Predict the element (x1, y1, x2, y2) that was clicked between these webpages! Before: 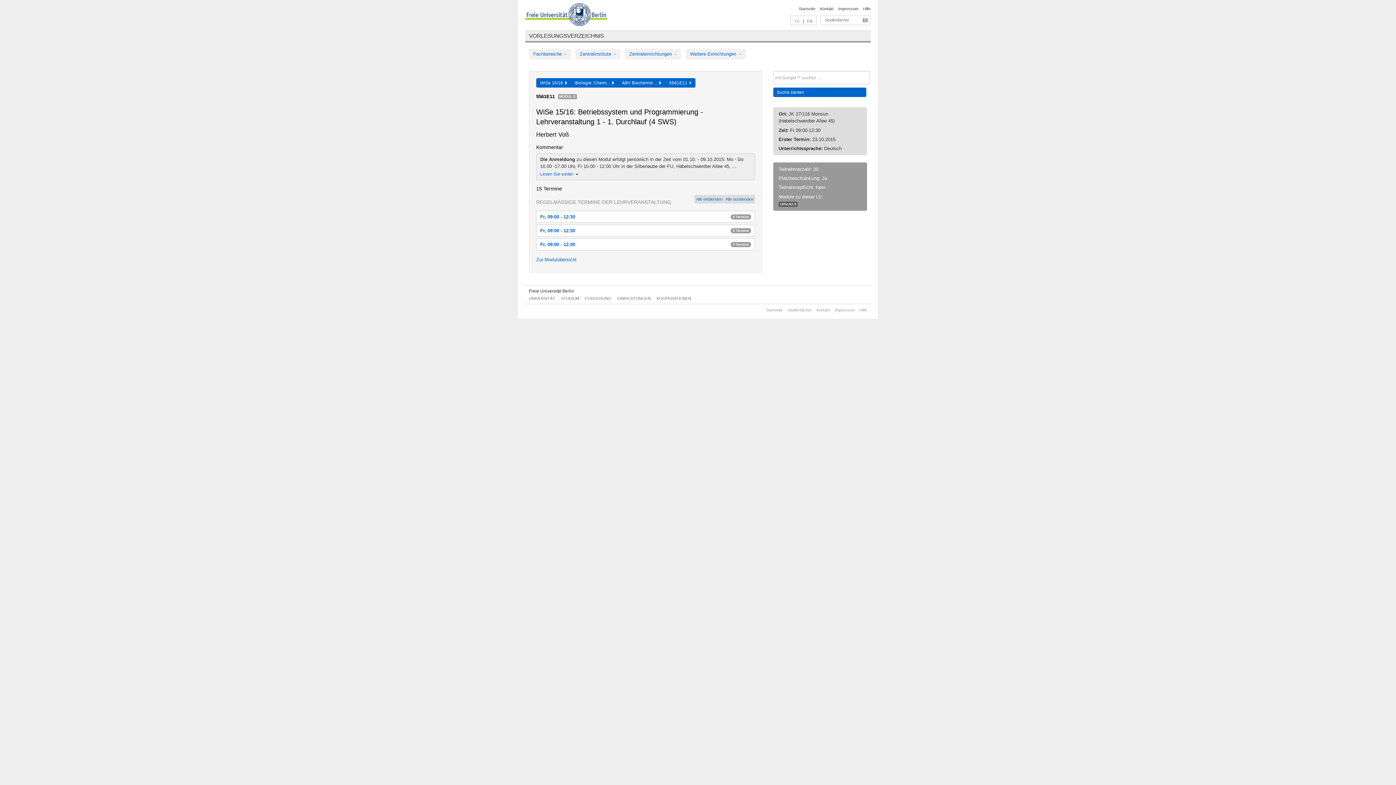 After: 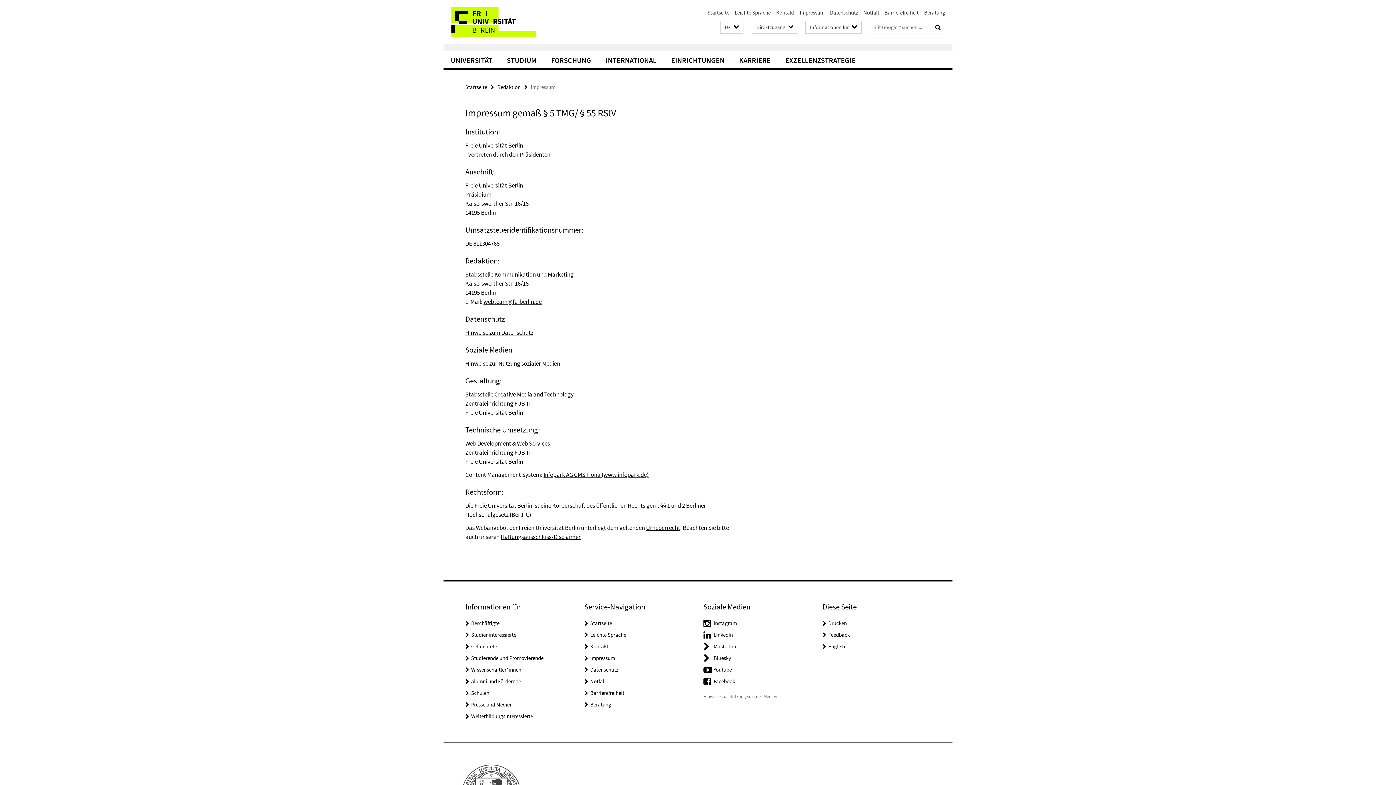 Action: label: Impressum bbox: (834, 308, 854, 312)